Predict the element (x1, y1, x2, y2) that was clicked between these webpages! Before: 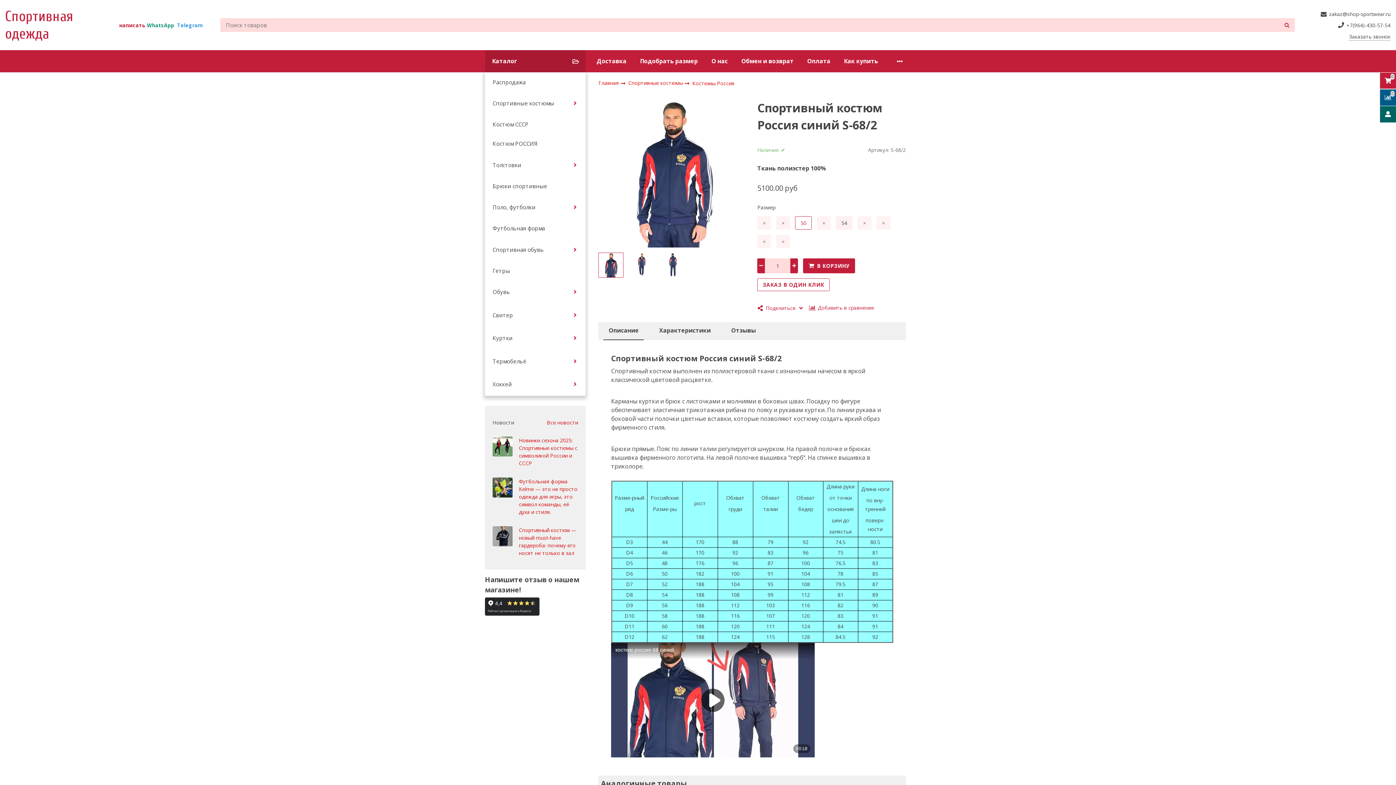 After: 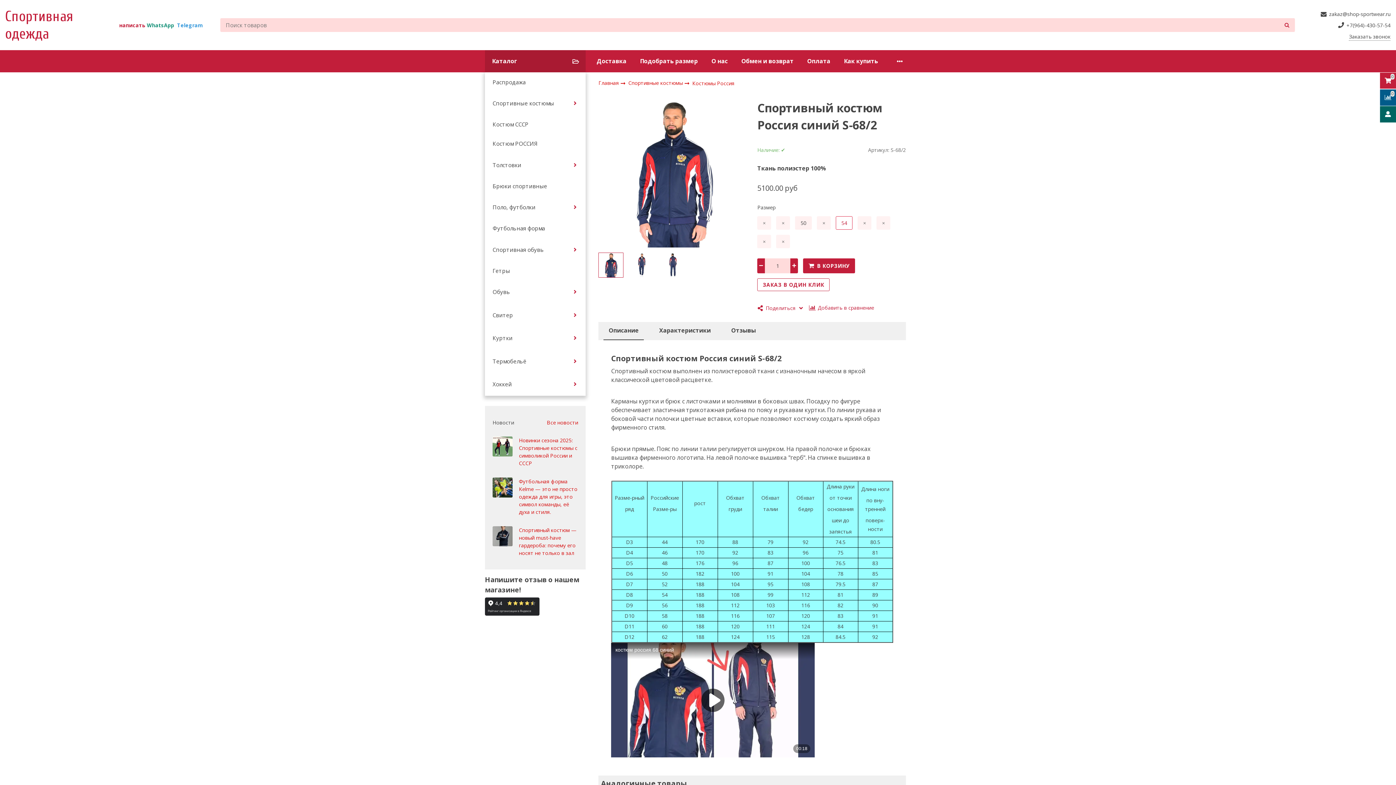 Action: bbox: (836, 216, 852, 229) label: 54